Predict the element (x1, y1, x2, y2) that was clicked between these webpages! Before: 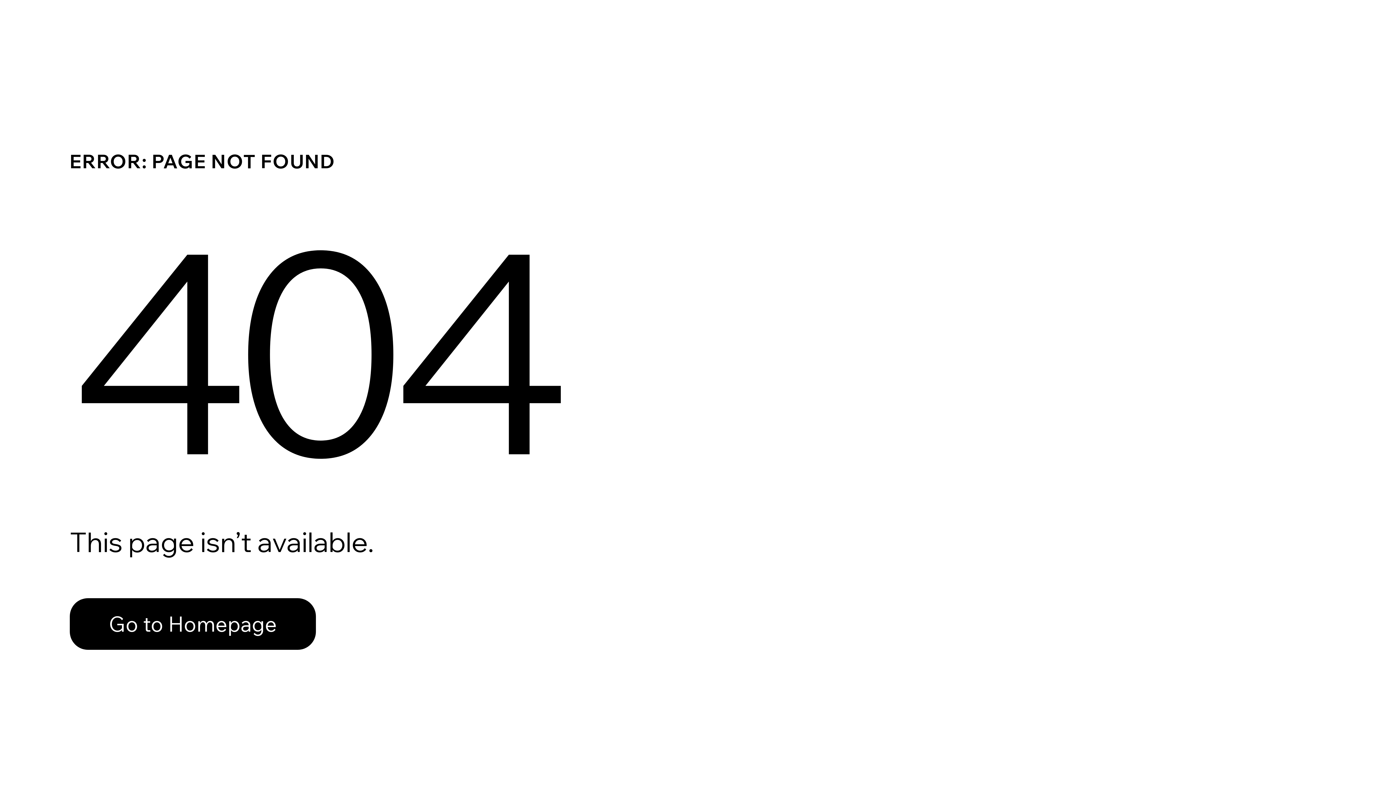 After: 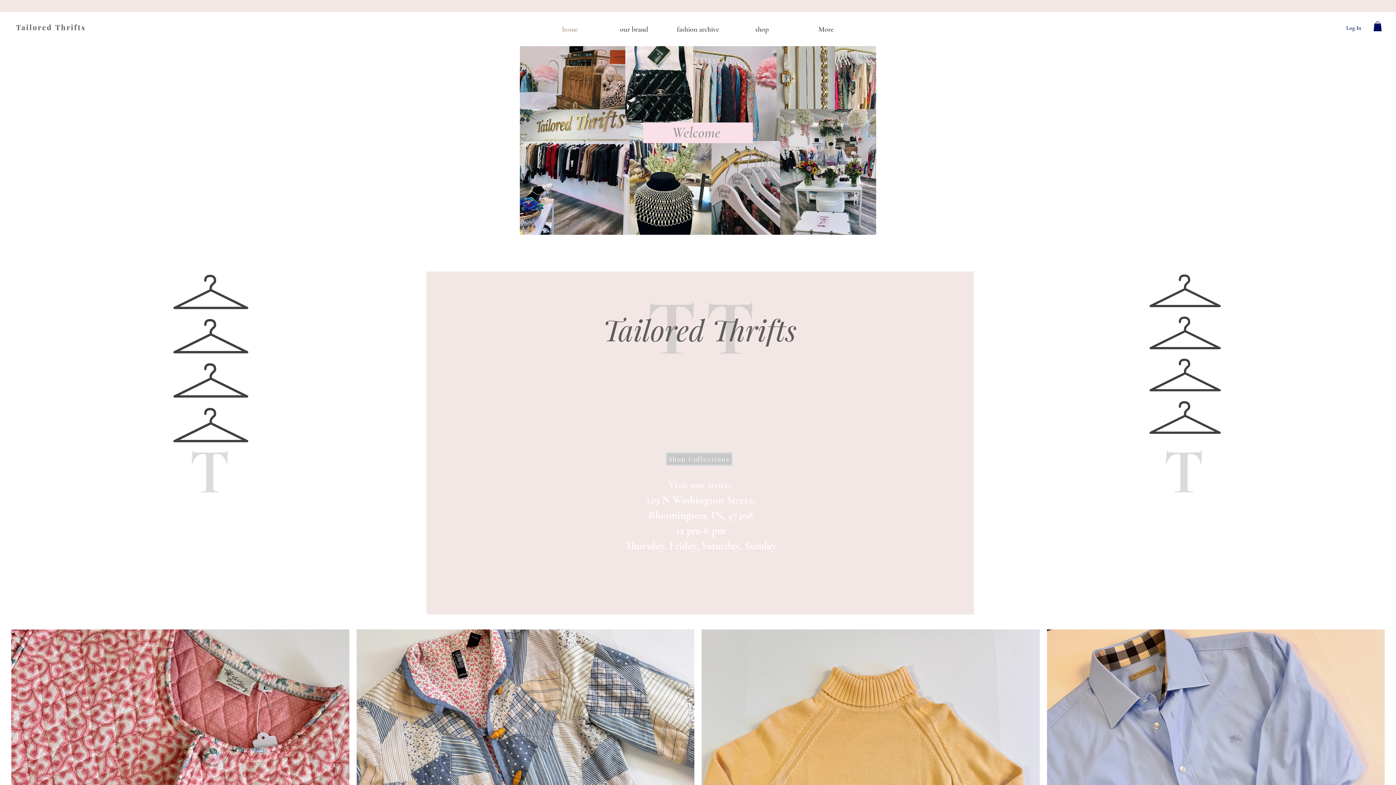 Action: bbox: (69, 582, 768, 659) label: Go to Homepage